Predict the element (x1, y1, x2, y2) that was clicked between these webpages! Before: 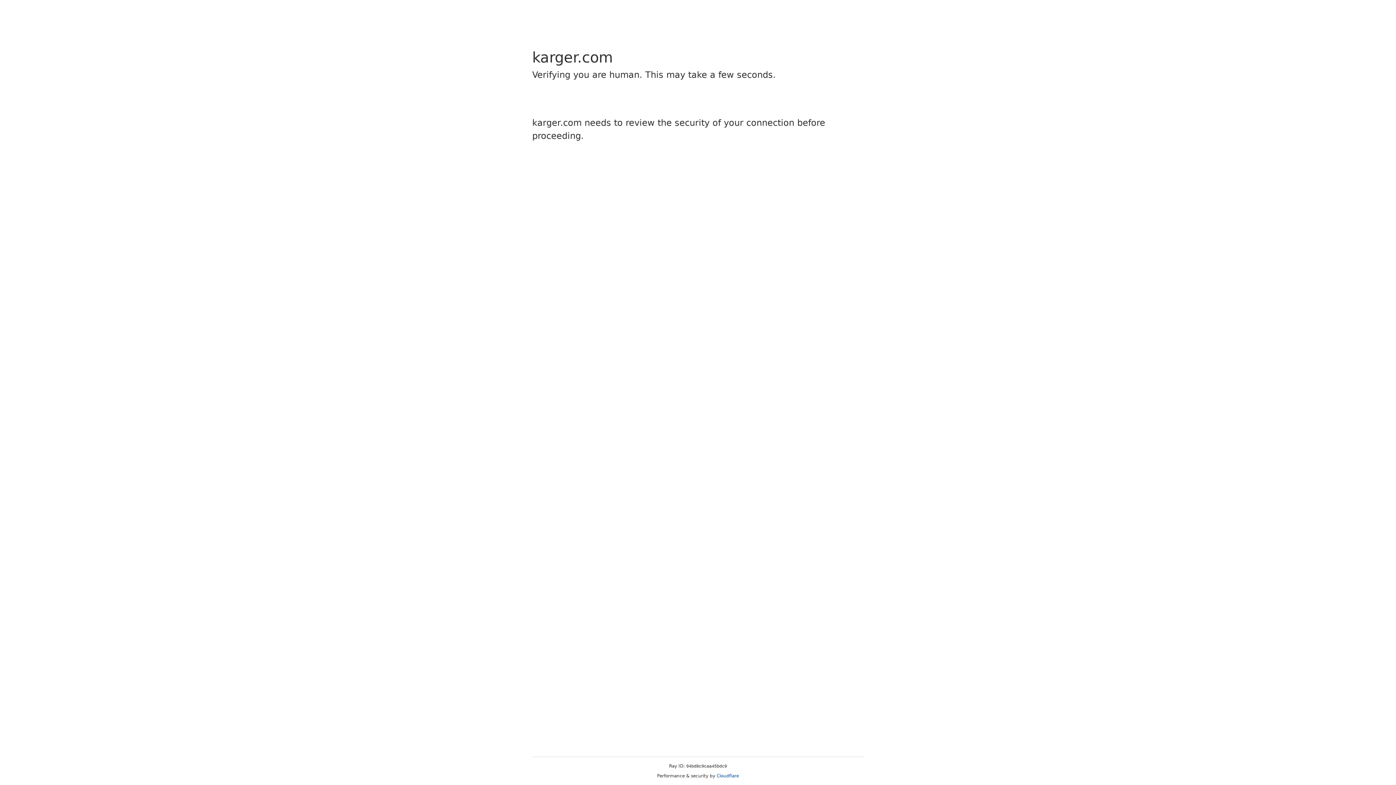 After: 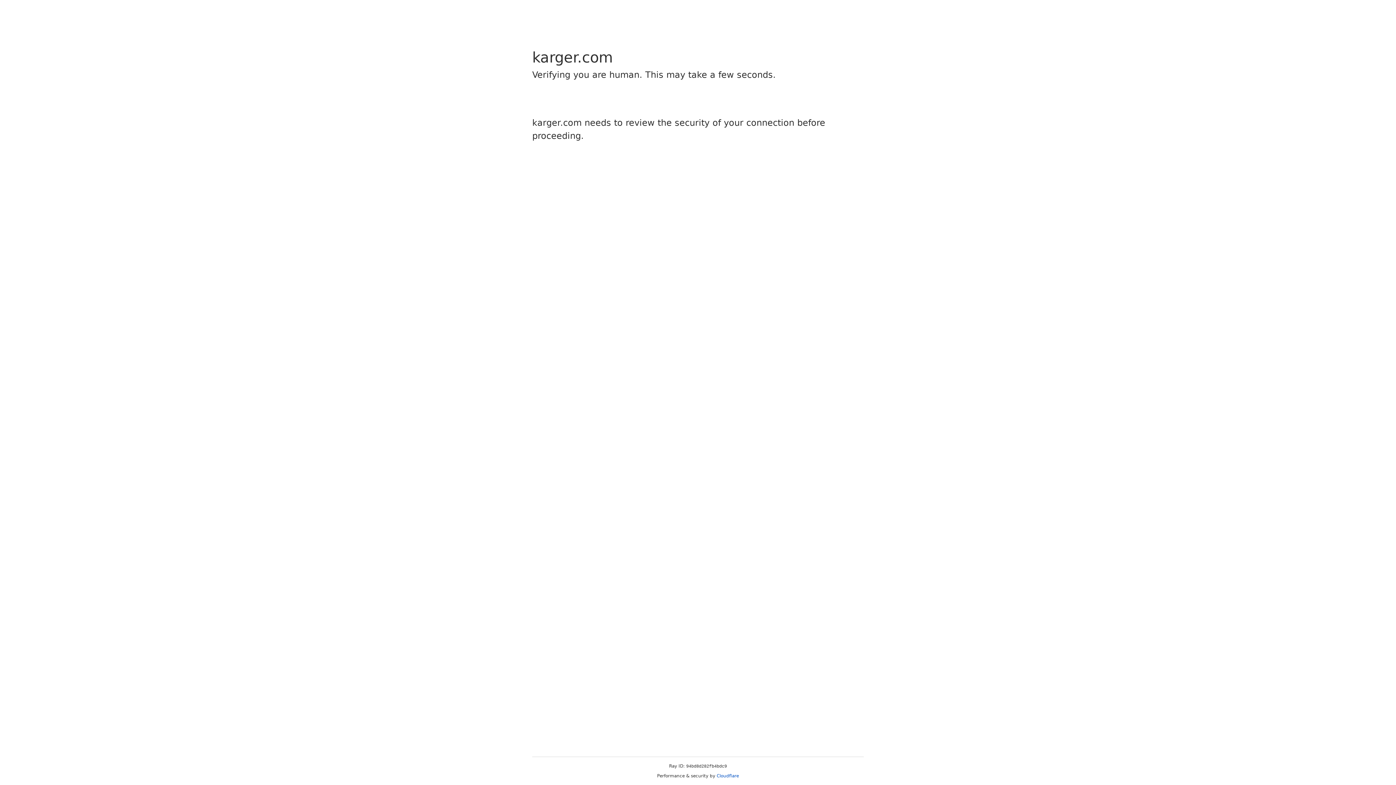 Action: label: Cloudflare bbox: (716, 773, 739, 778)